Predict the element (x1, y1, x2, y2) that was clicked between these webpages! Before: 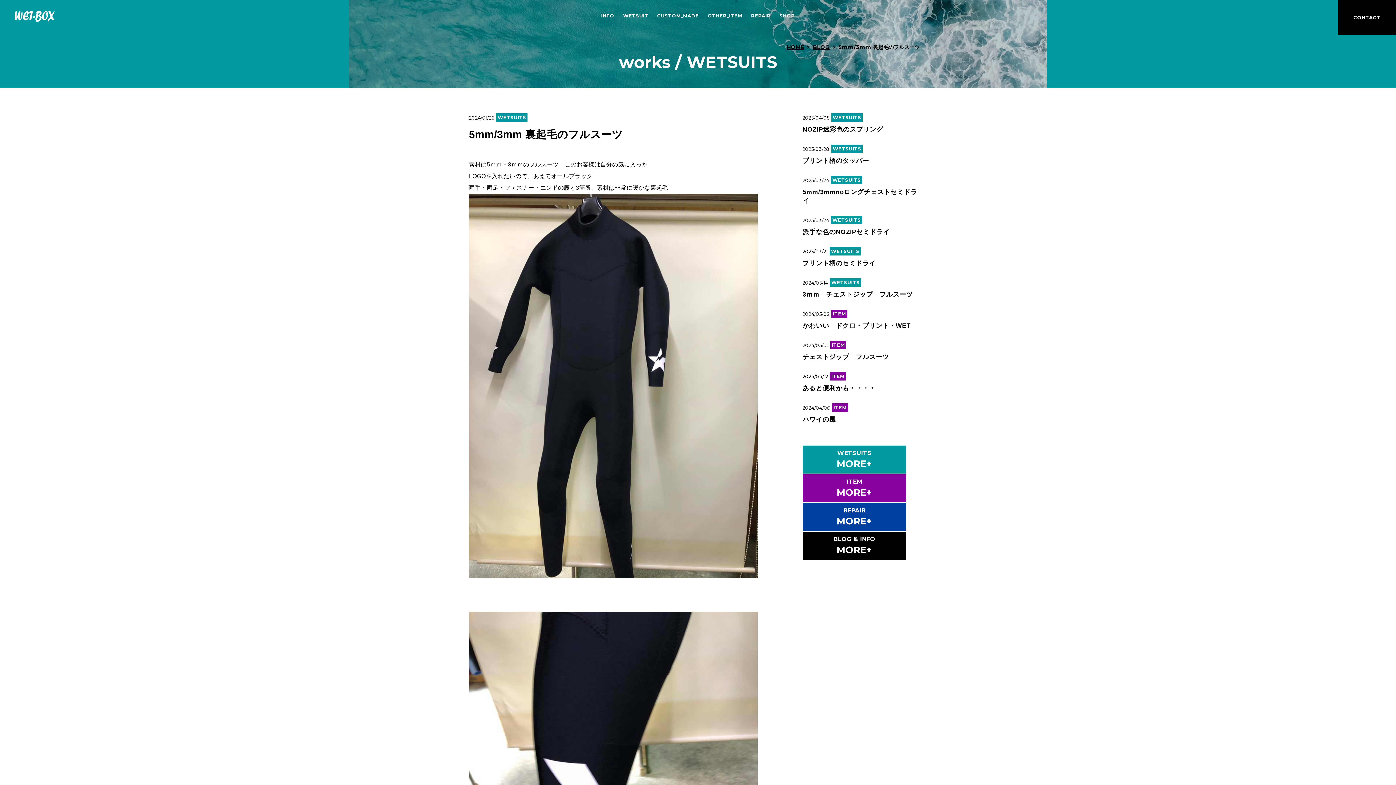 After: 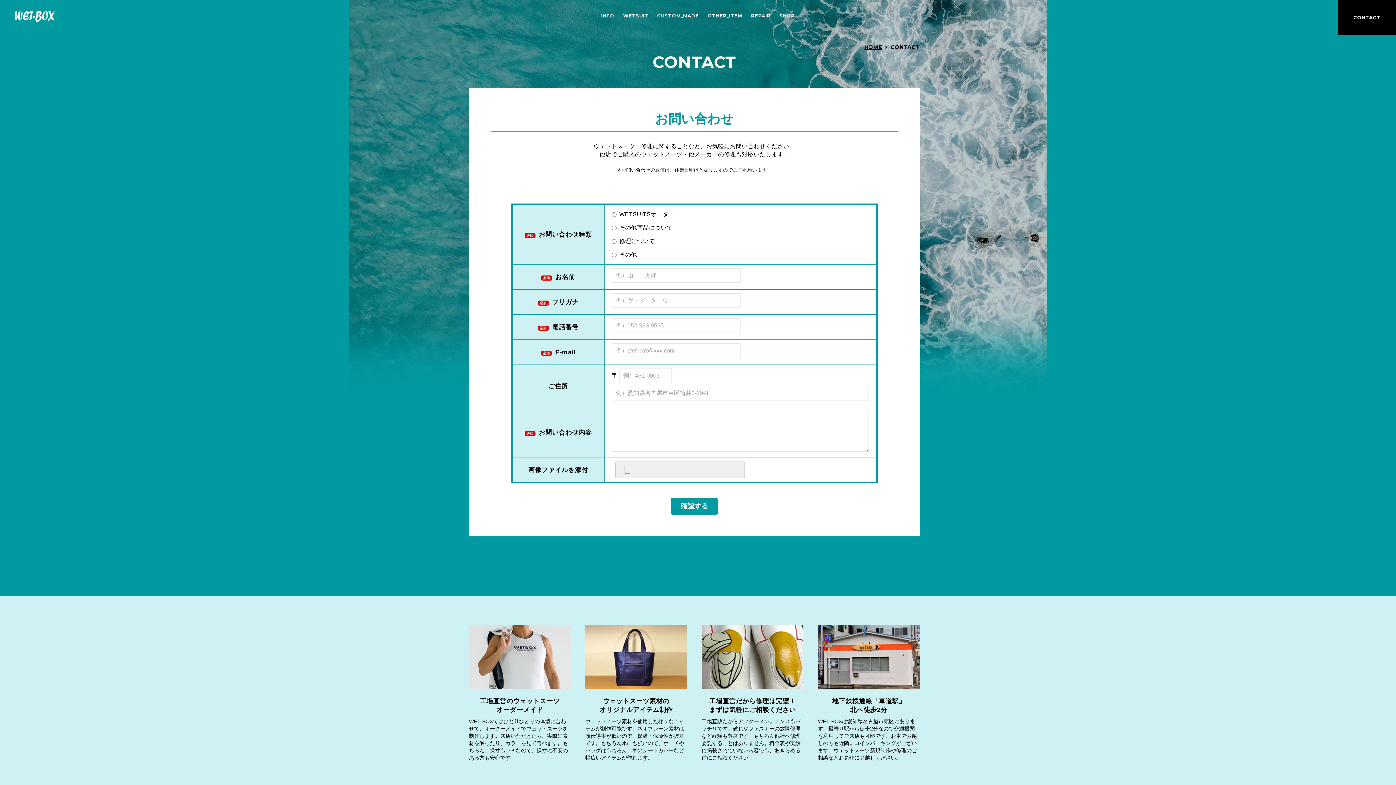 Action: bbox: (1338, 0, 1396, 34) label: CONTACT